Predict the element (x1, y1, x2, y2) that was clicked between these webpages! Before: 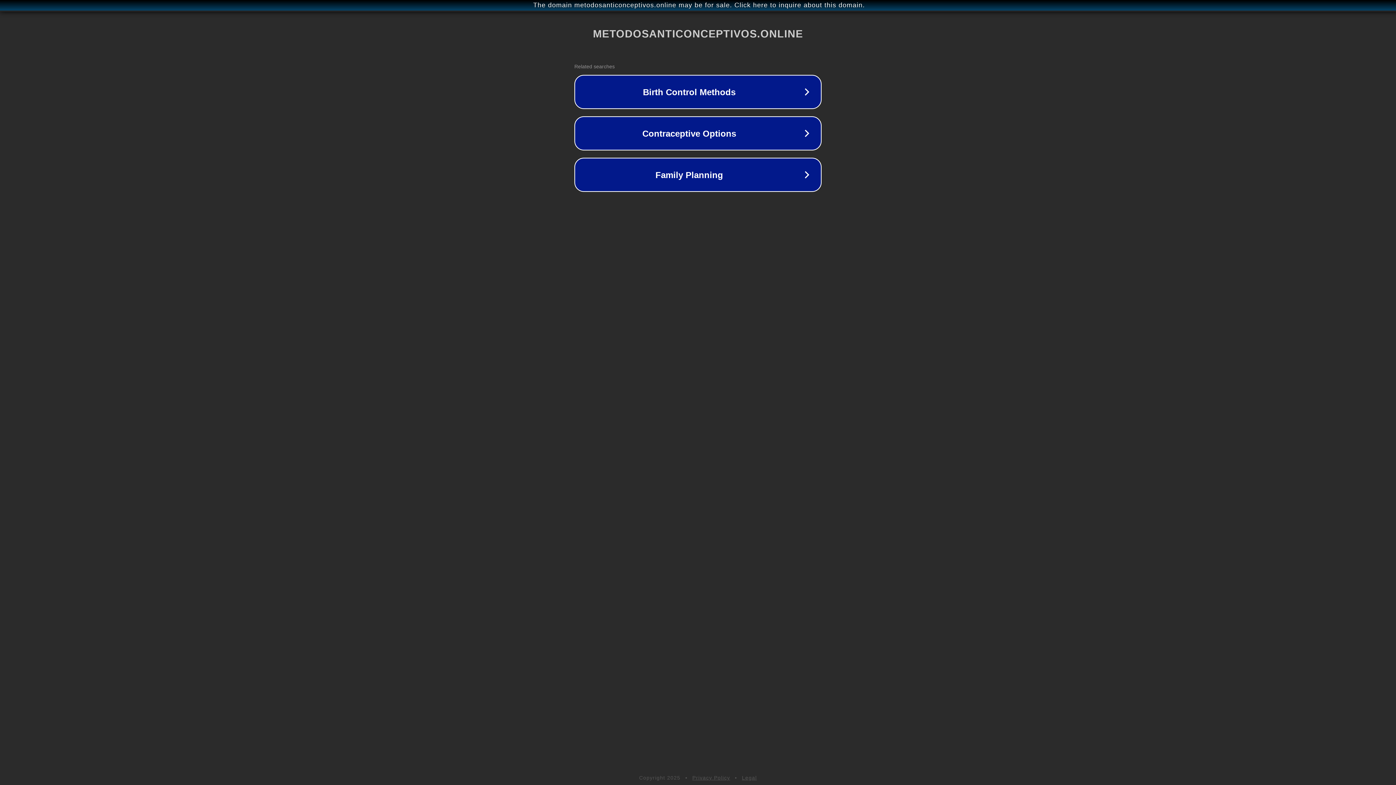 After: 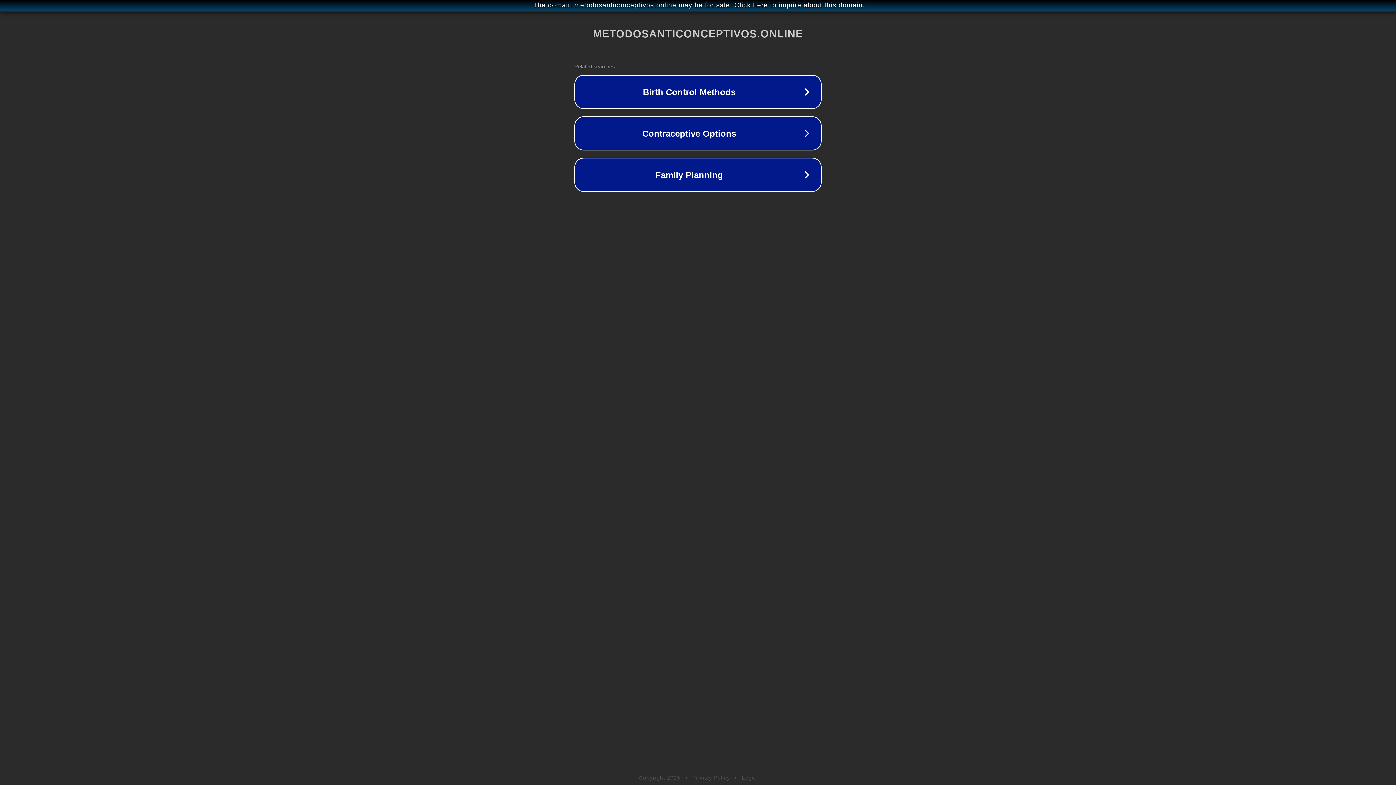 Action: label: Privacy Policy bbox: (692, 775, 730, 781)